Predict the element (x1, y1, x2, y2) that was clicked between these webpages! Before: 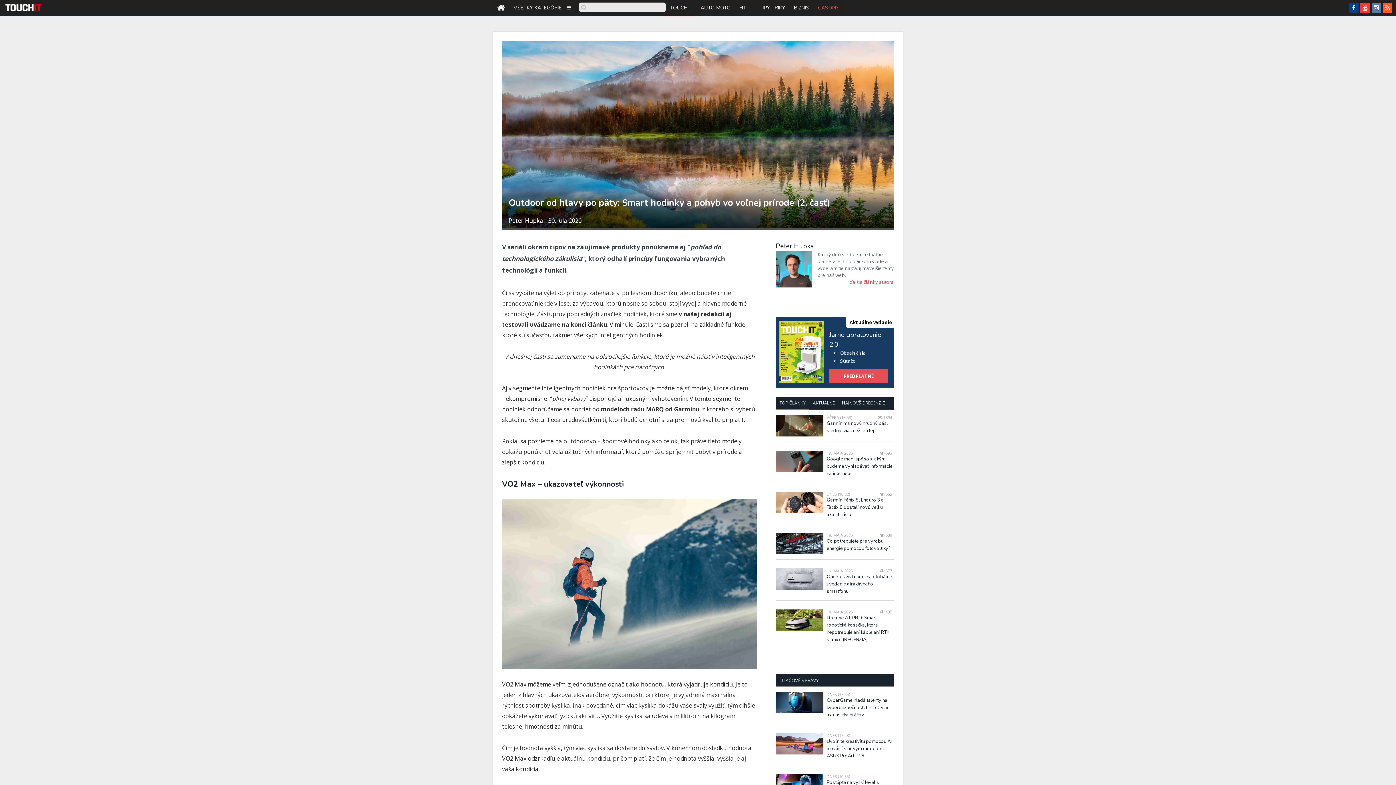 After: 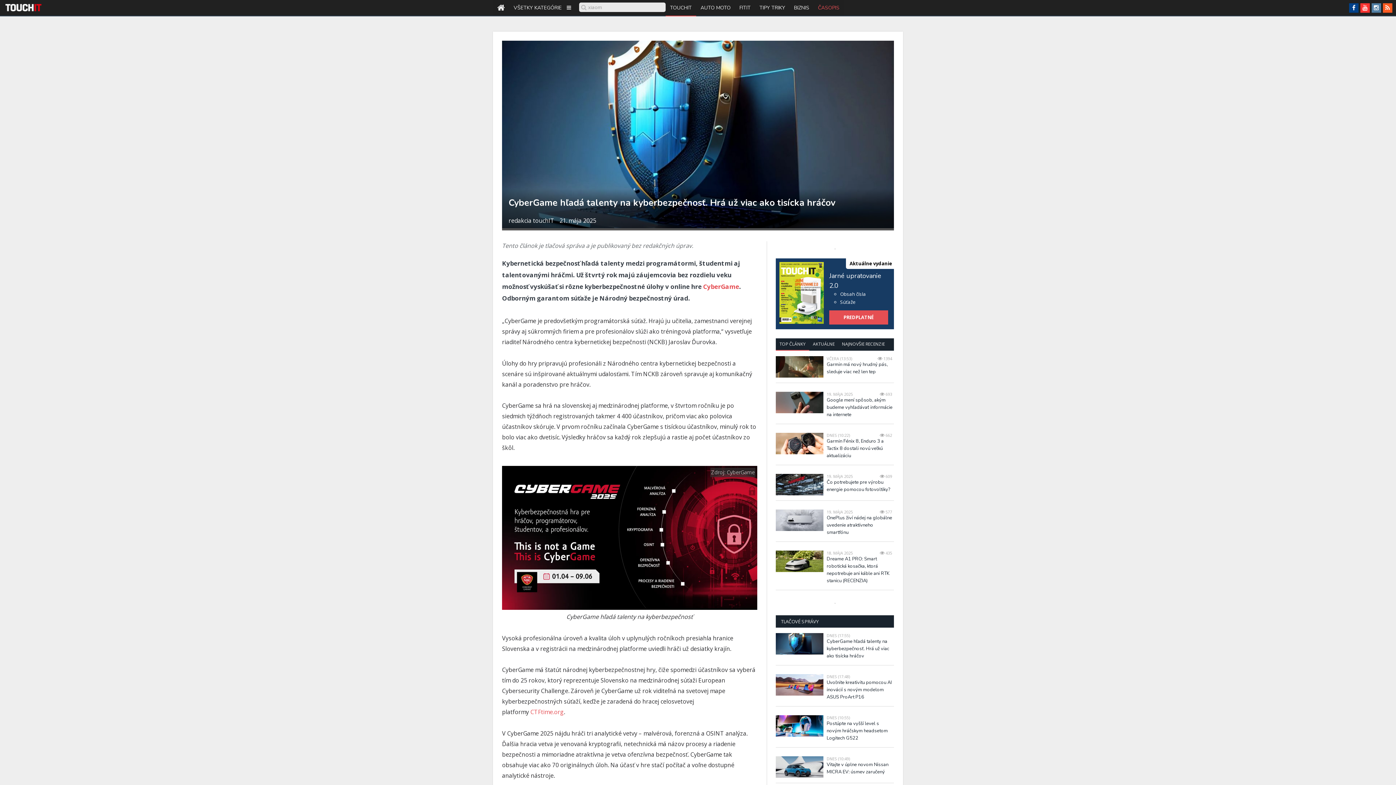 Action: bbox: (776, 692, 823, 713)